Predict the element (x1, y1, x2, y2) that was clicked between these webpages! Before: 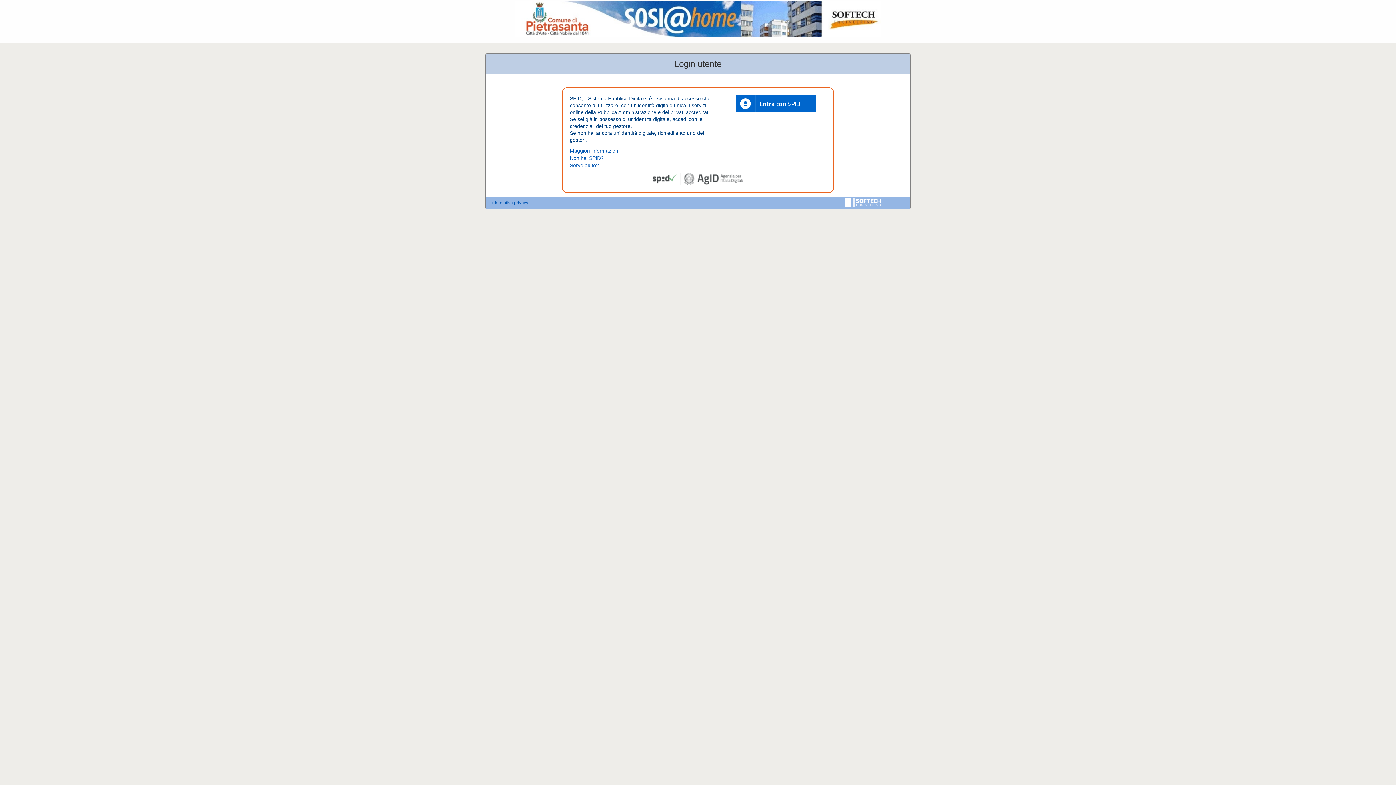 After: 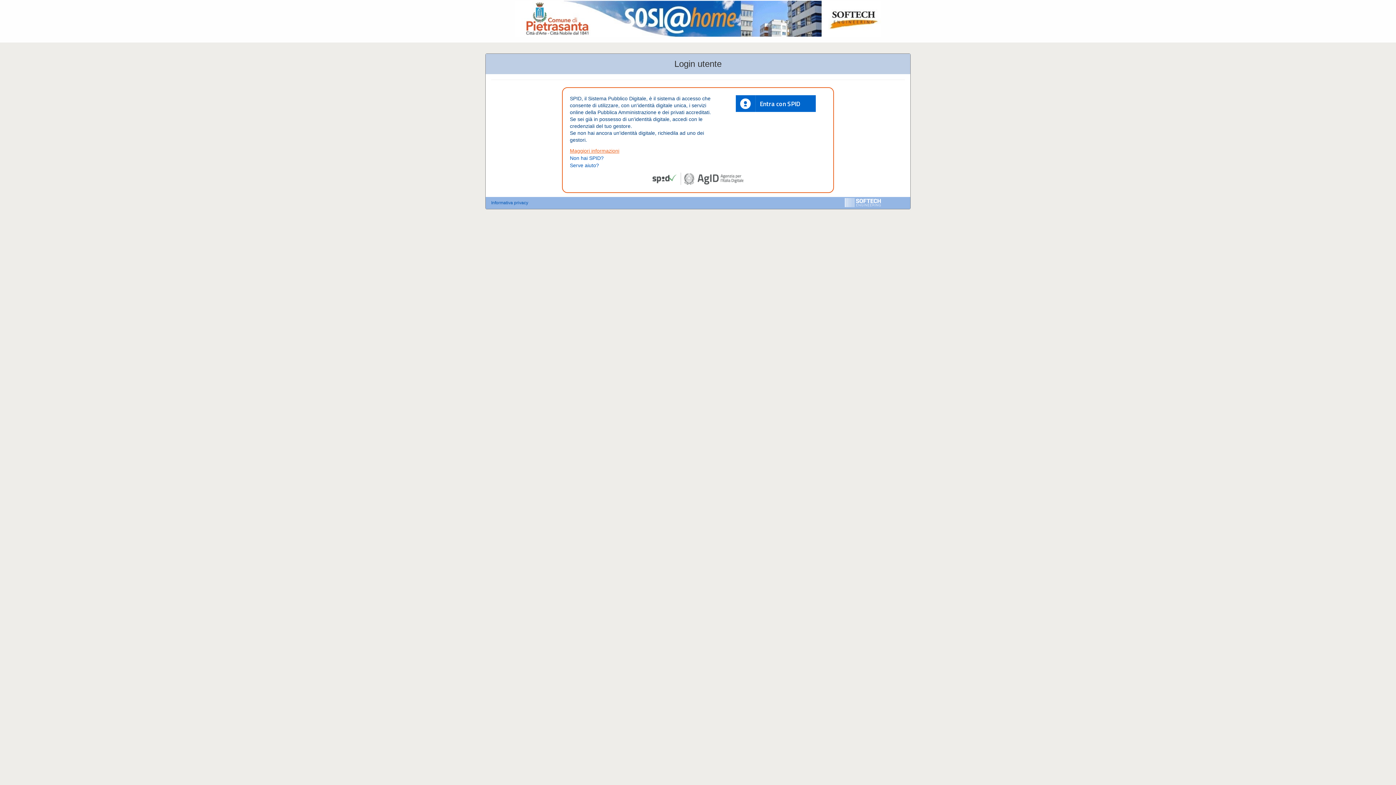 Action: label: Maggiori informazioni bbox: (570, 148, 619, 153)